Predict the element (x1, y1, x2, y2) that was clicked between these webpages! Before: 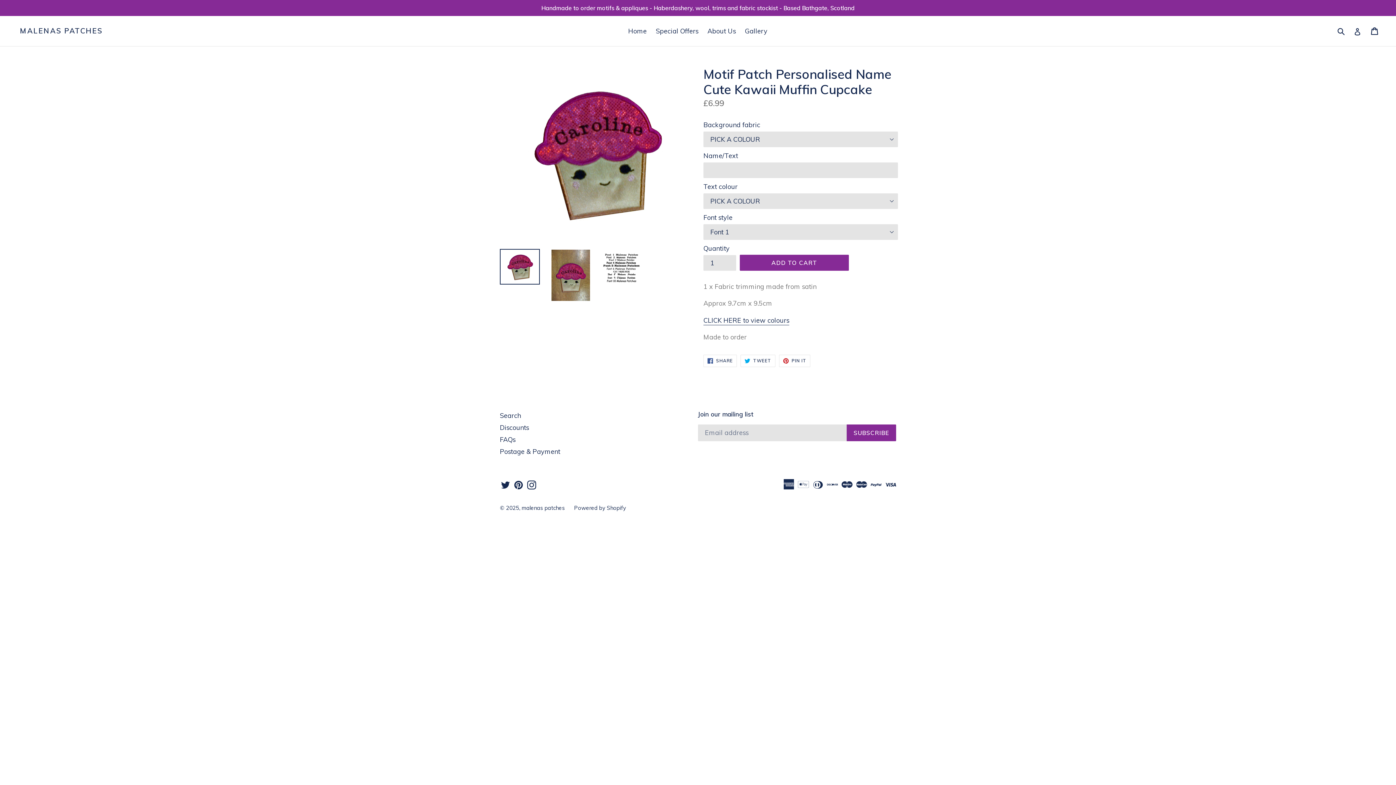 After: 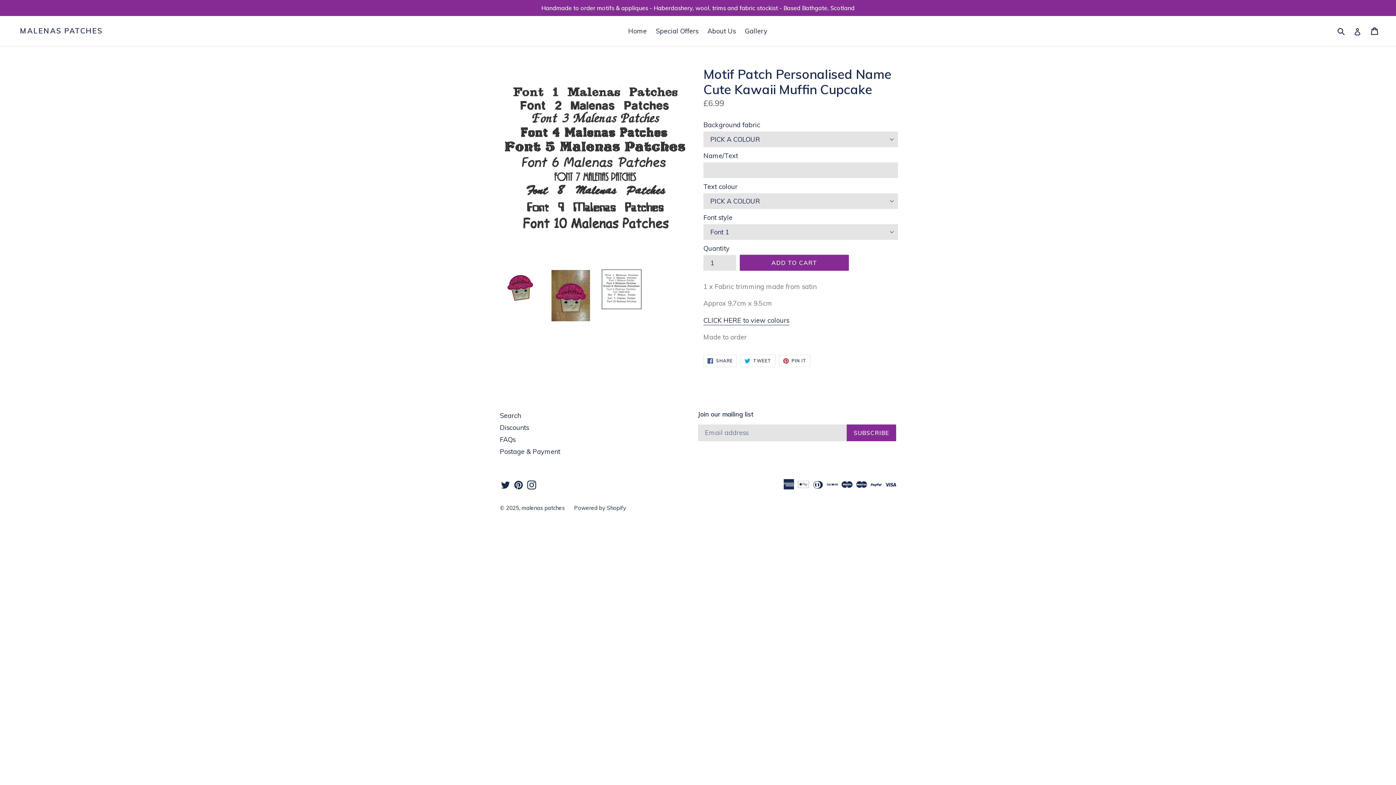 Action: bbox: (601, 248, 641, 288)